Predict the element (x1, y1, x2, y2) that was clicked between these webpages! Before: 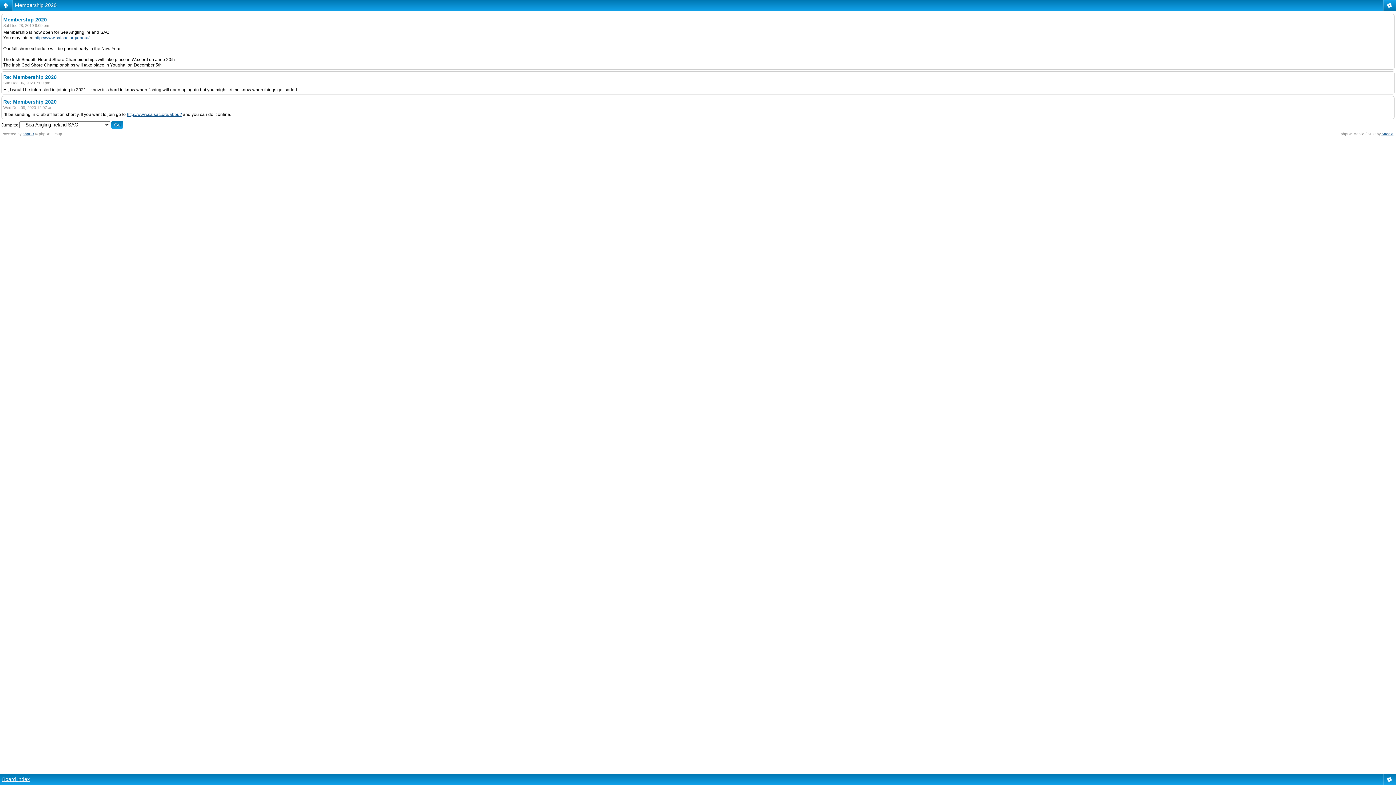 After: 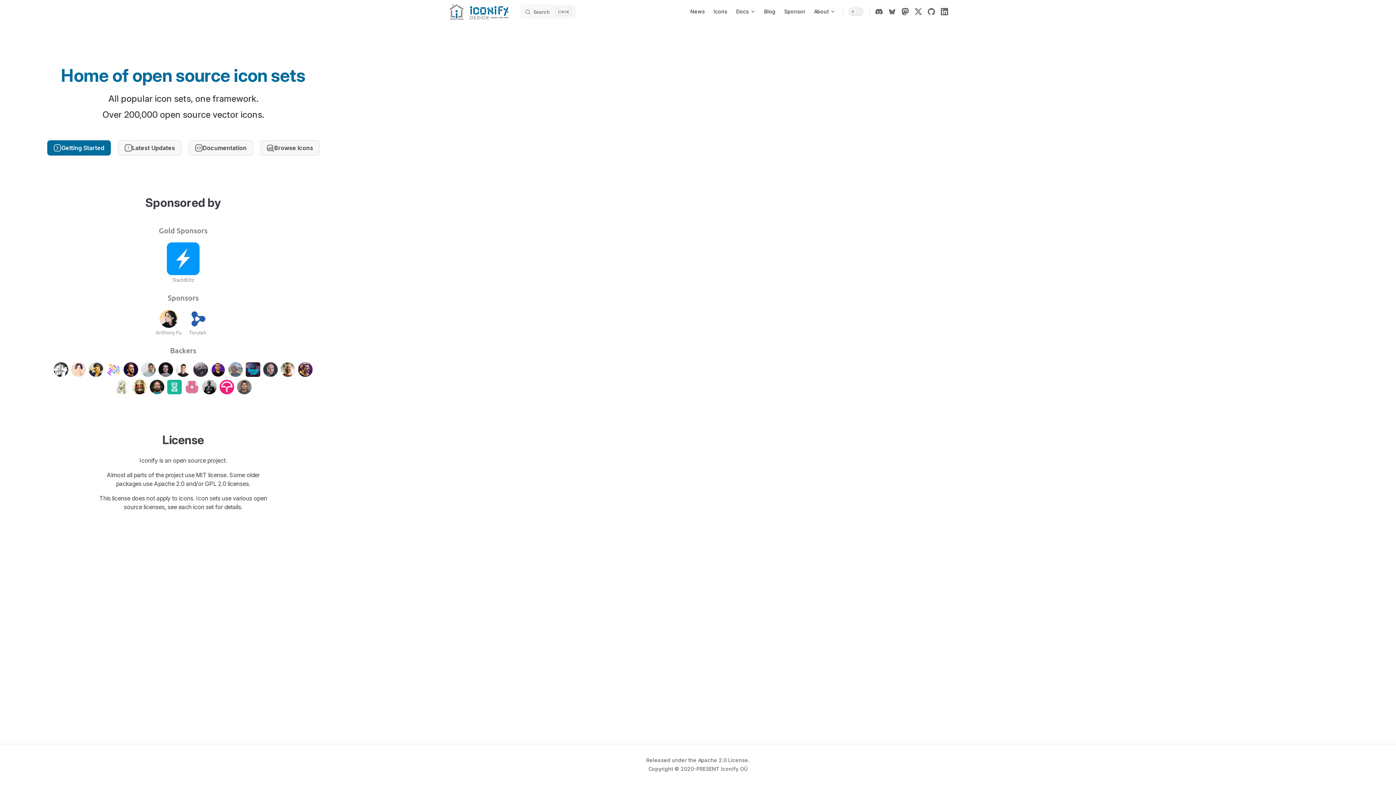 Action: label: Artodia bbox: (1381, 132, 1393, 136)